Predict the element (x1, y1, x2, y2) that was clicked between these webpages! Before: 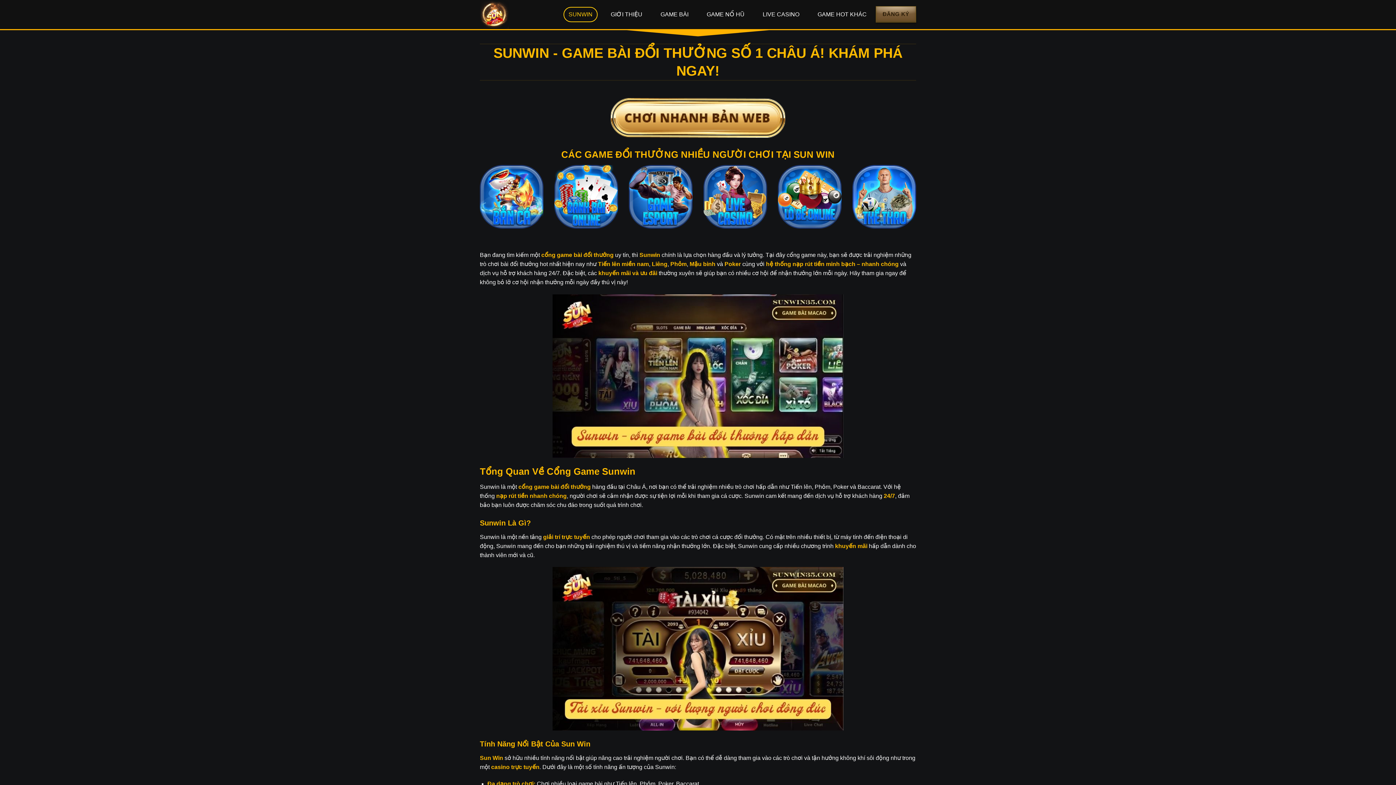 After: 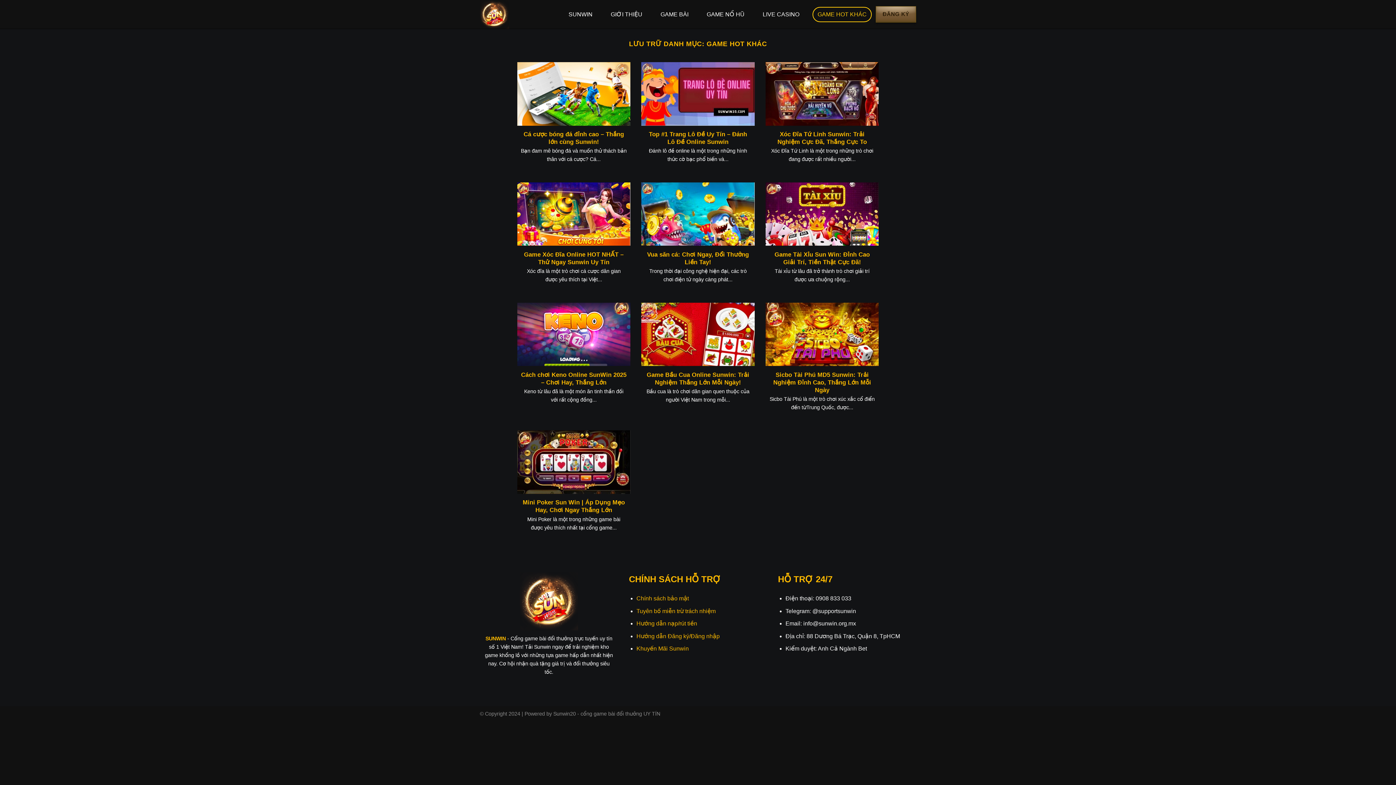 Action: label: GAME HOT KHÁC bbox: (812, 6, 872, 22)